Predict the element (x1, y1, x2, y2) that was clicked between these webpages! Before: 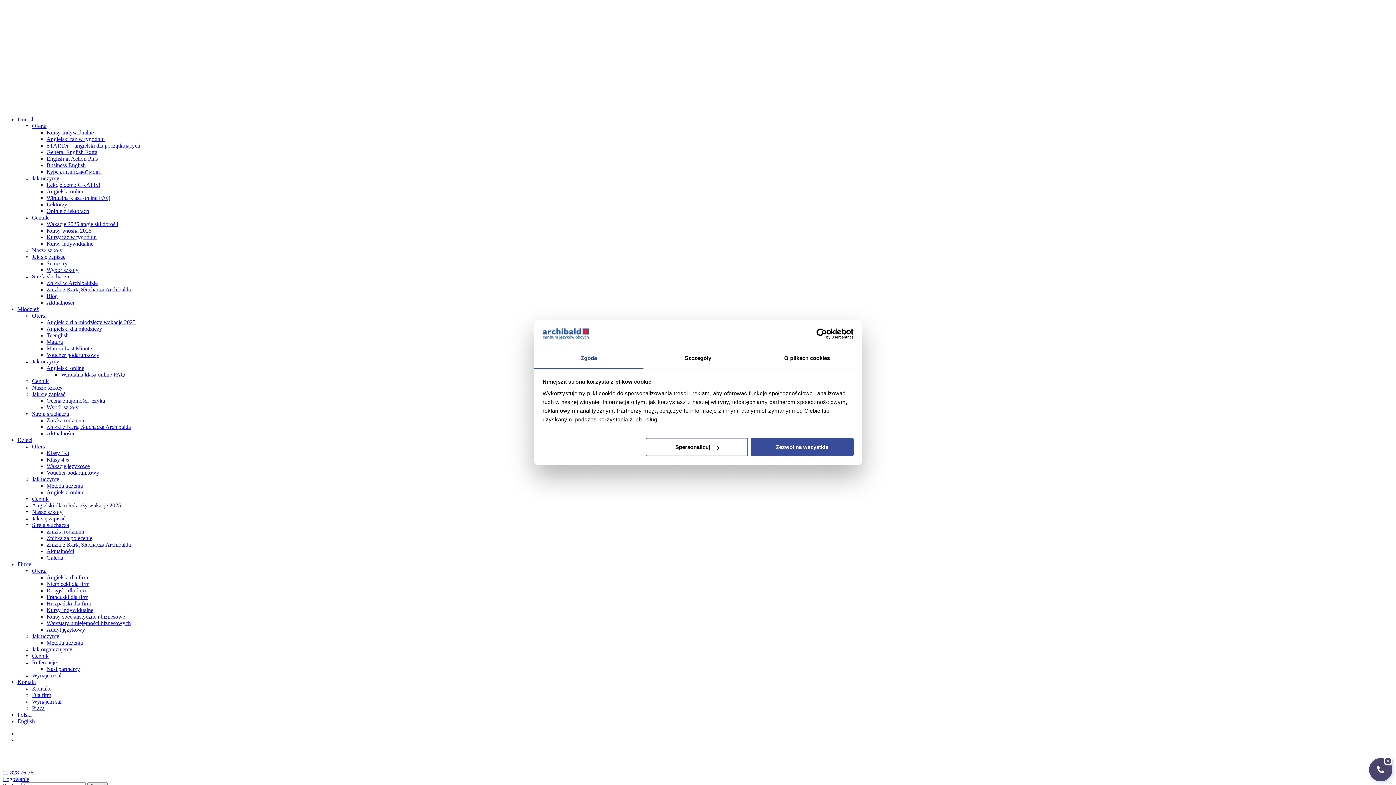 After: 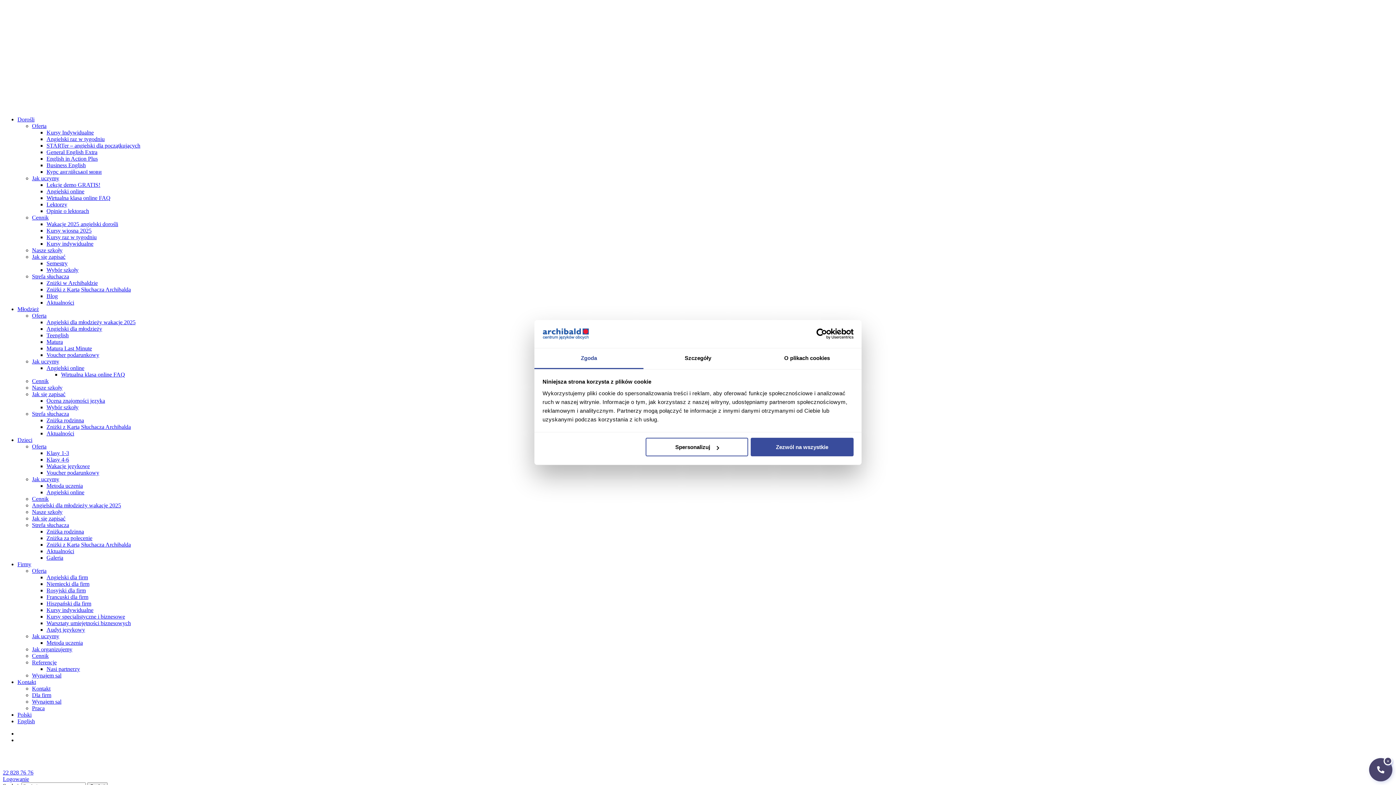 Action: bbox: (46, 149, 97, 155) label: General English Extra